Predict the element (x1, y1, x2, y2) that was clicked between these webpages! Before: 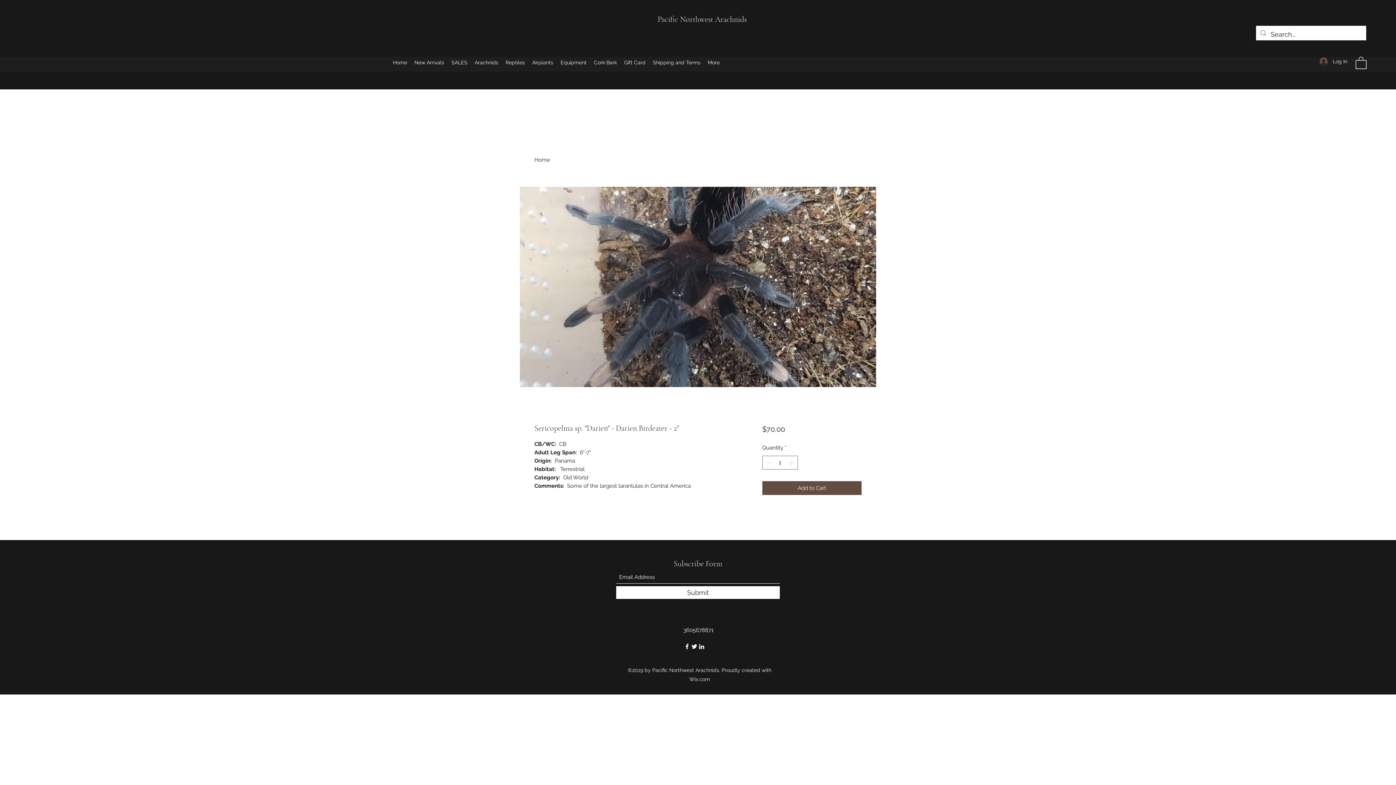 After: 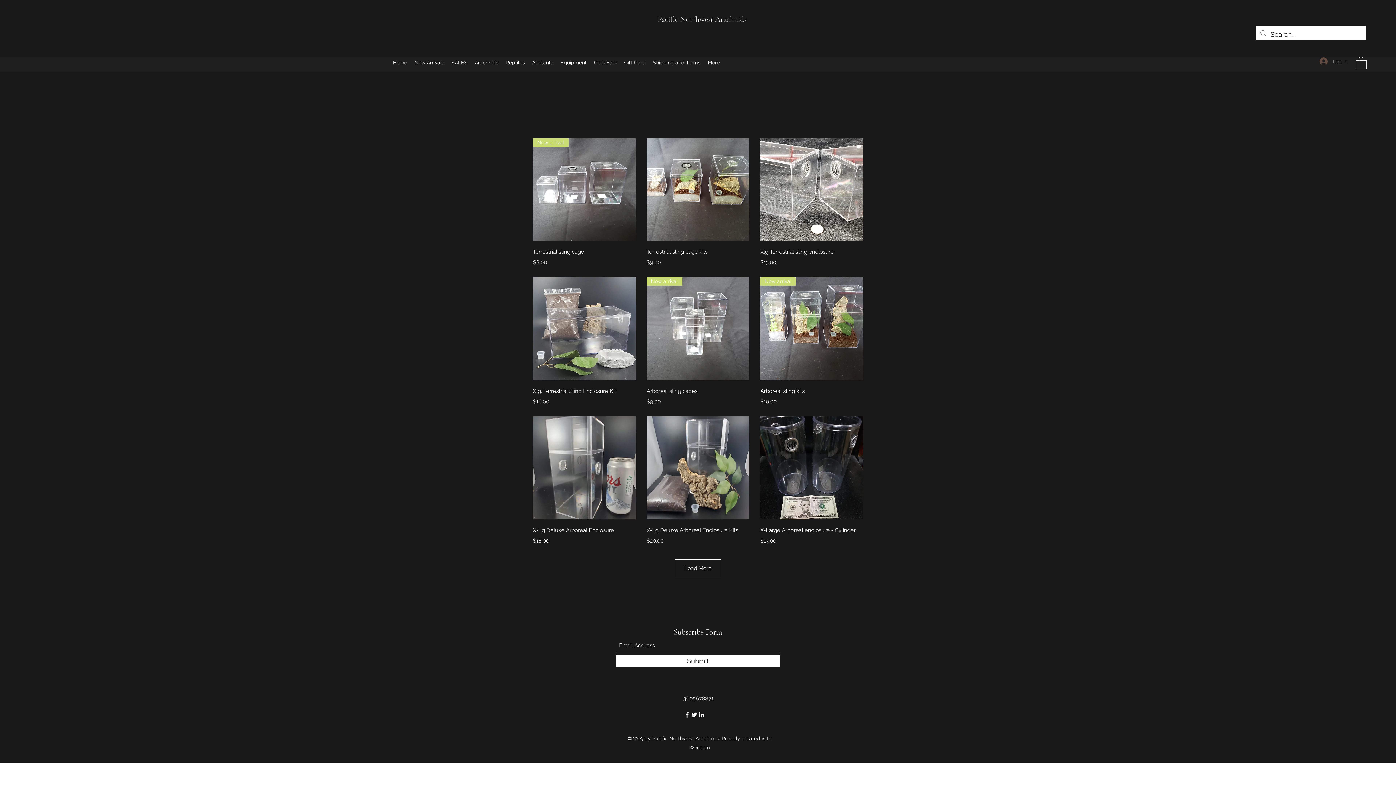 Action: bbox: (557, 54, 590, 70) label: Equipment